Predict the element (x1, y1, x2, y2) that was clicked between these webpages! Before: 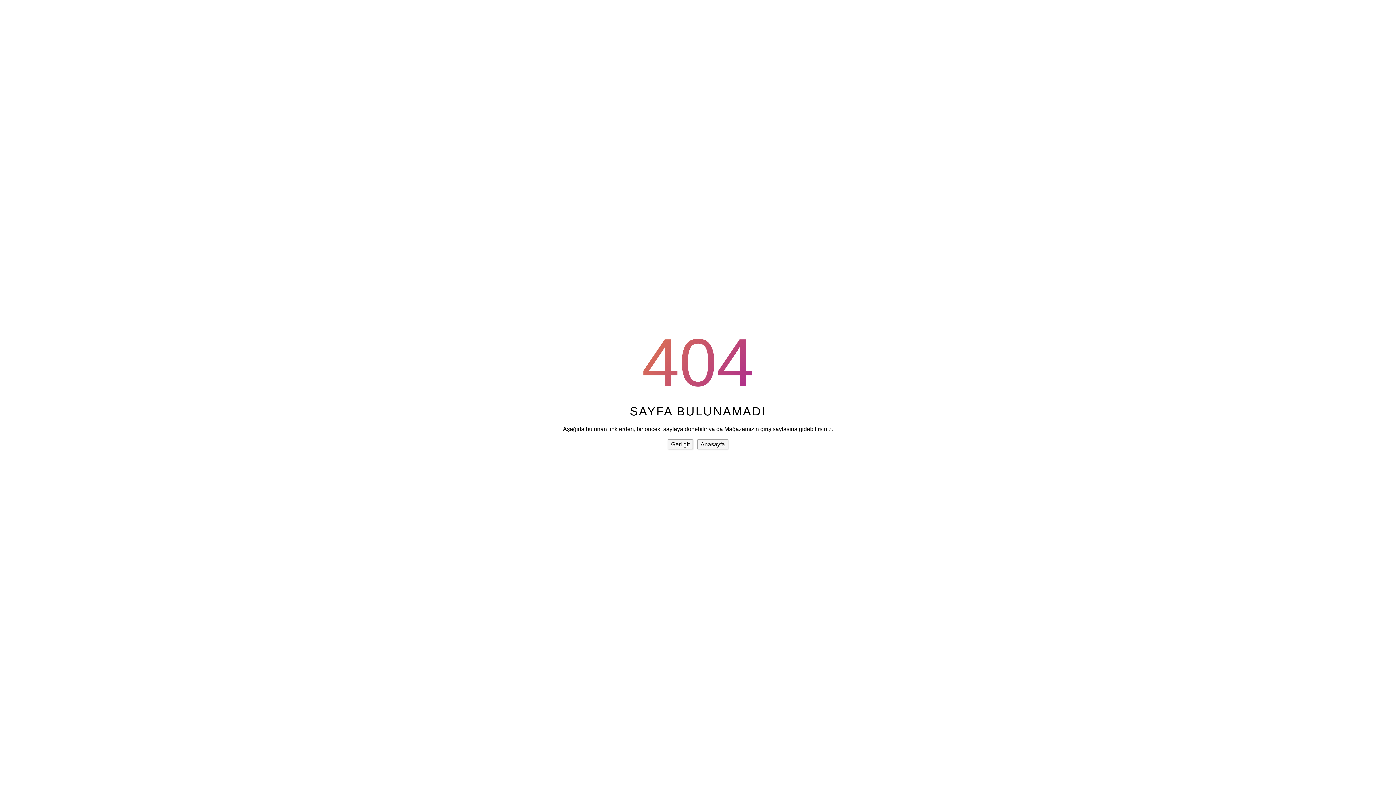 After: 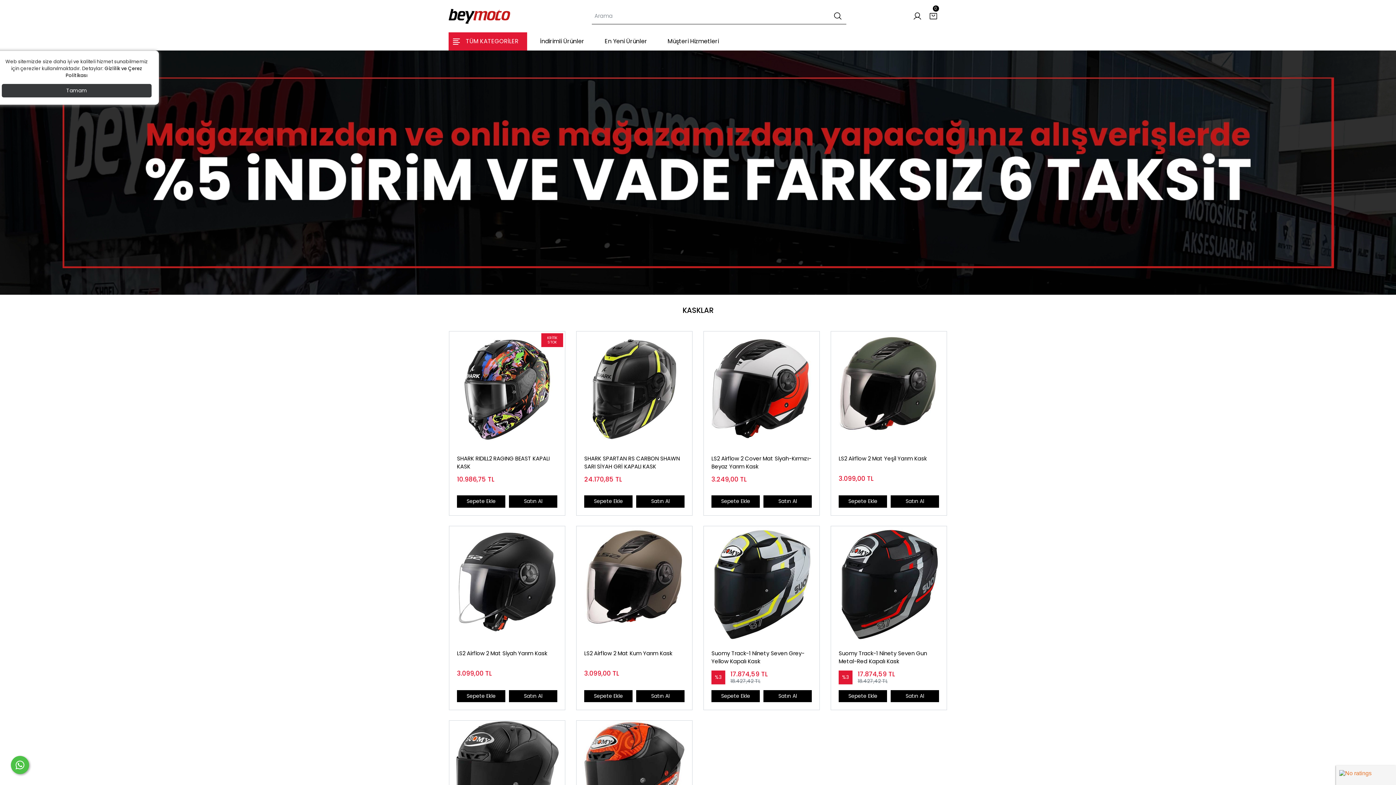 Action: label: Anasayfa bbox: (697, 439, 728, 449)